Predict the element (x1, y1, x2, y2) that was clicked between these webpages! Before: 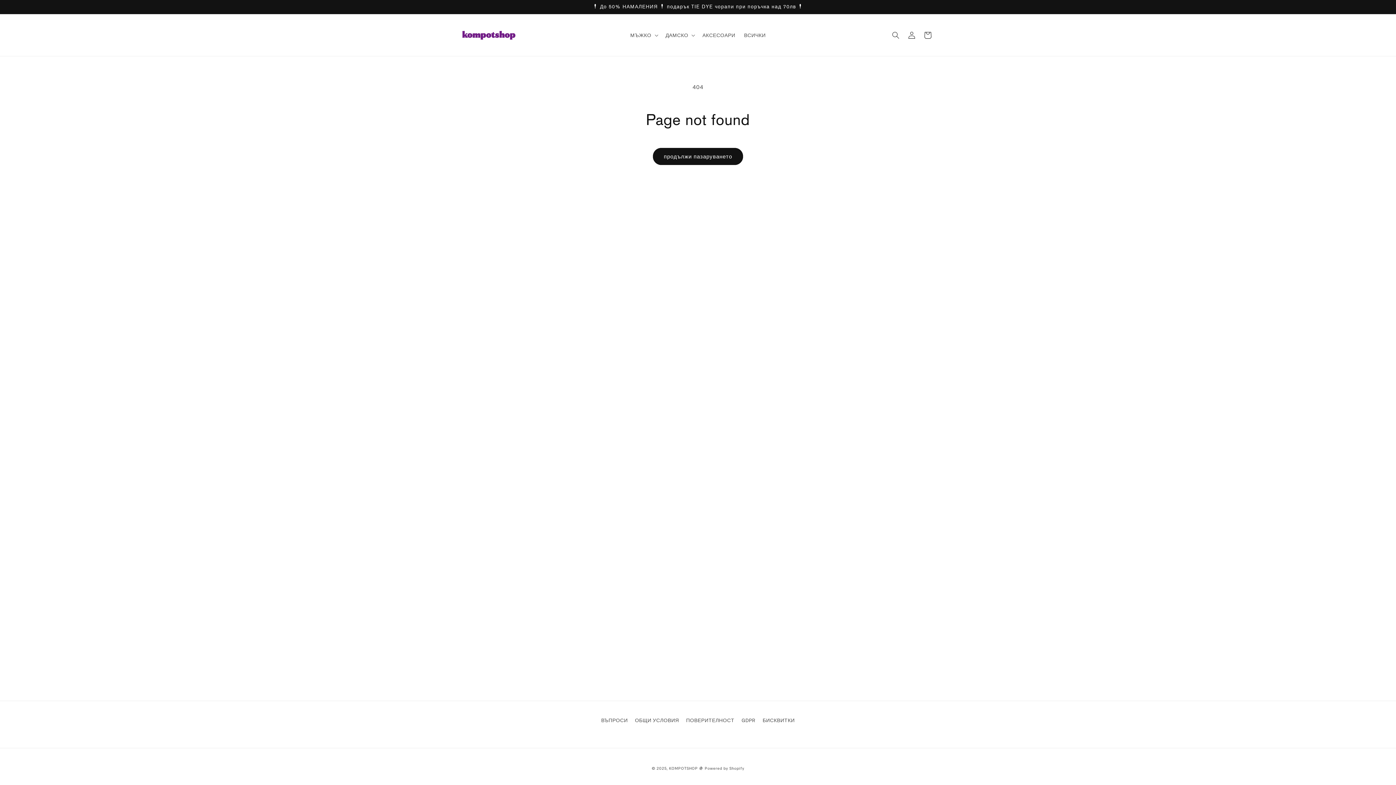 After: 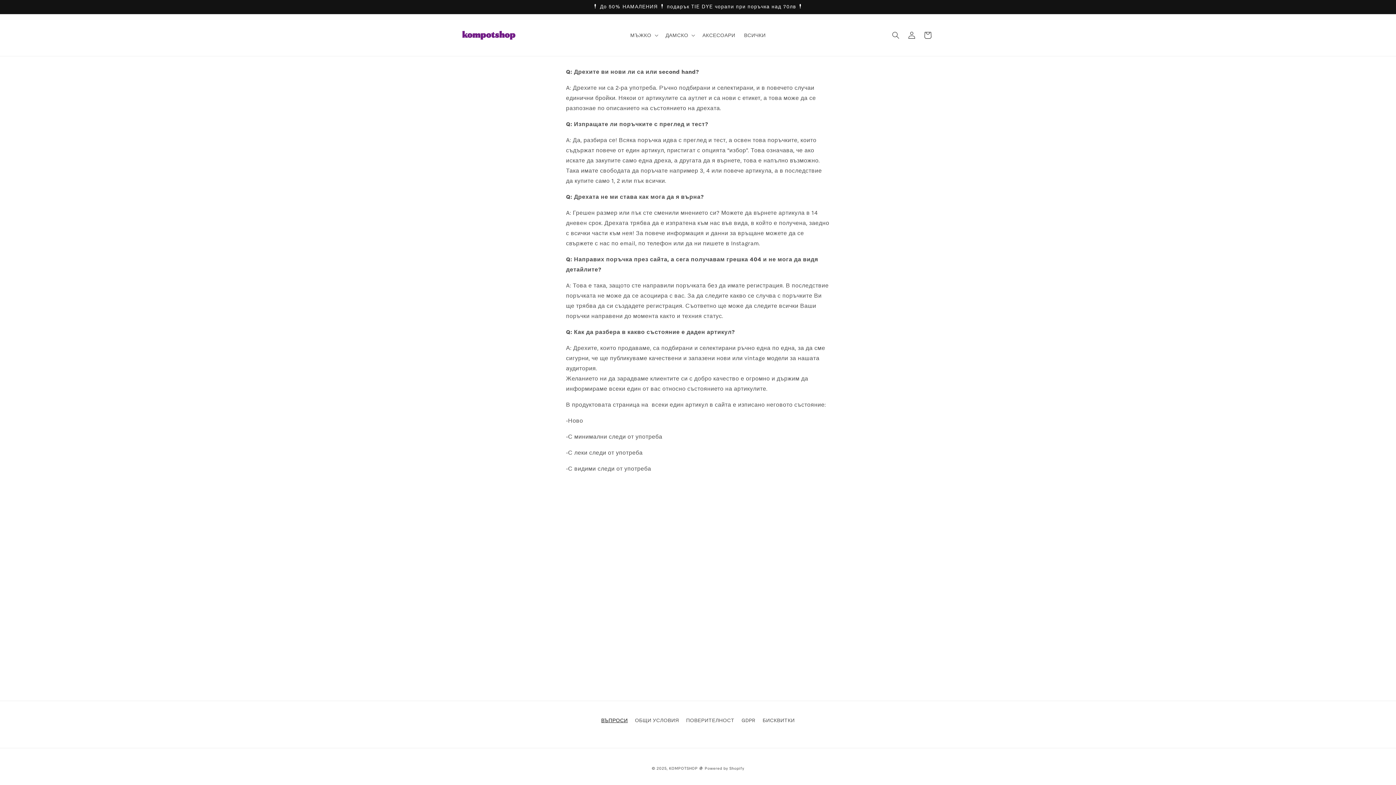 Action: bbox: (601, 716, 627, 727) label: ВЪПРОСИ